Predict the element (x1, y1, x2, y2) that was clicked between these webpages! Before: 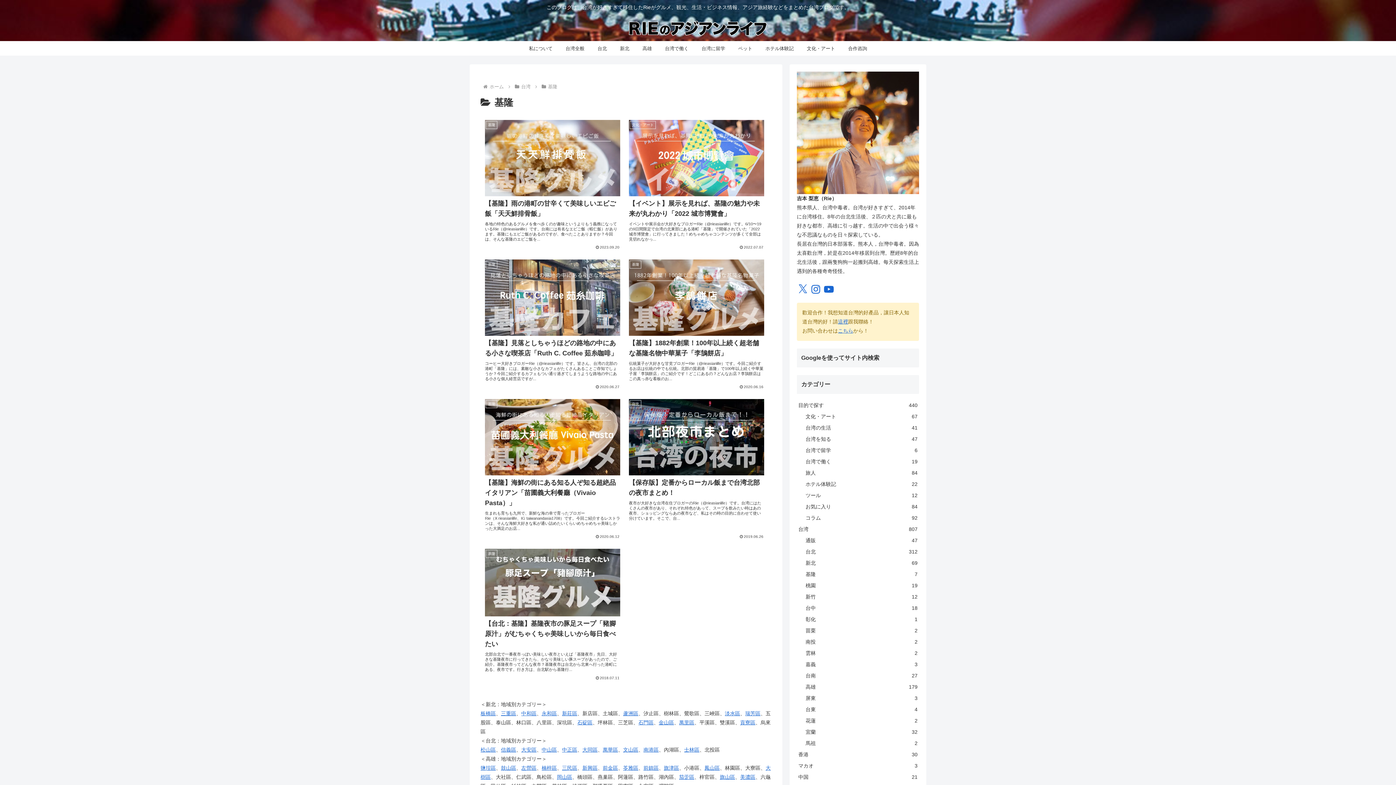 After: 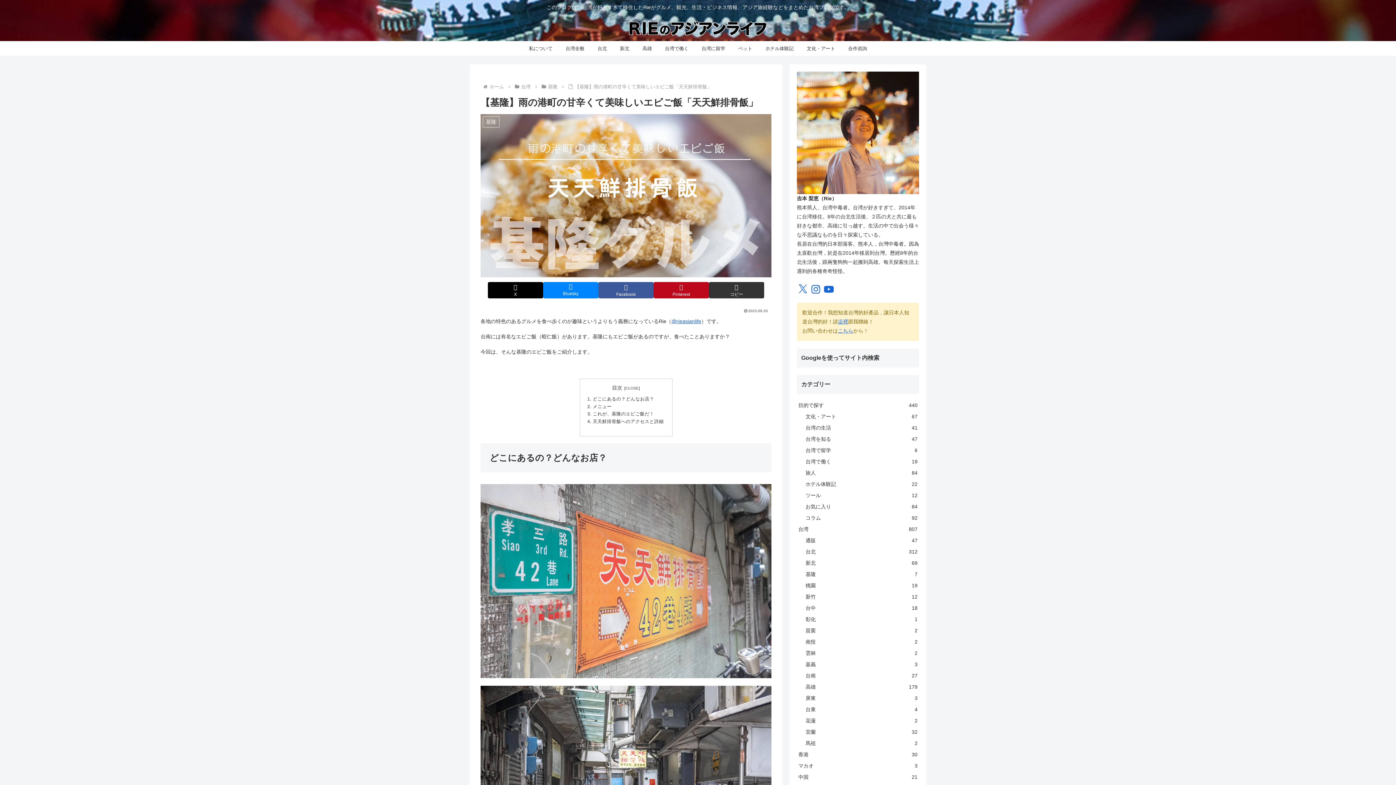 Action: bbox: (480, 114, 624, 254) label: 基隆
【基隆】雨の港町の甘辛くて美味しいエビご飯「天天鮮排骨飯」
各地の特色のあるグルメを食べ歩くのが趣味というよりもう義務になっているRie（@rieasianlife）です。台南には有名なエビご飯（蝦仁飯）があります。基隆にもエビご飯があるのですが、食べたことありますか？今回は、そんな基隆のエビご飯を...
2023.09.20